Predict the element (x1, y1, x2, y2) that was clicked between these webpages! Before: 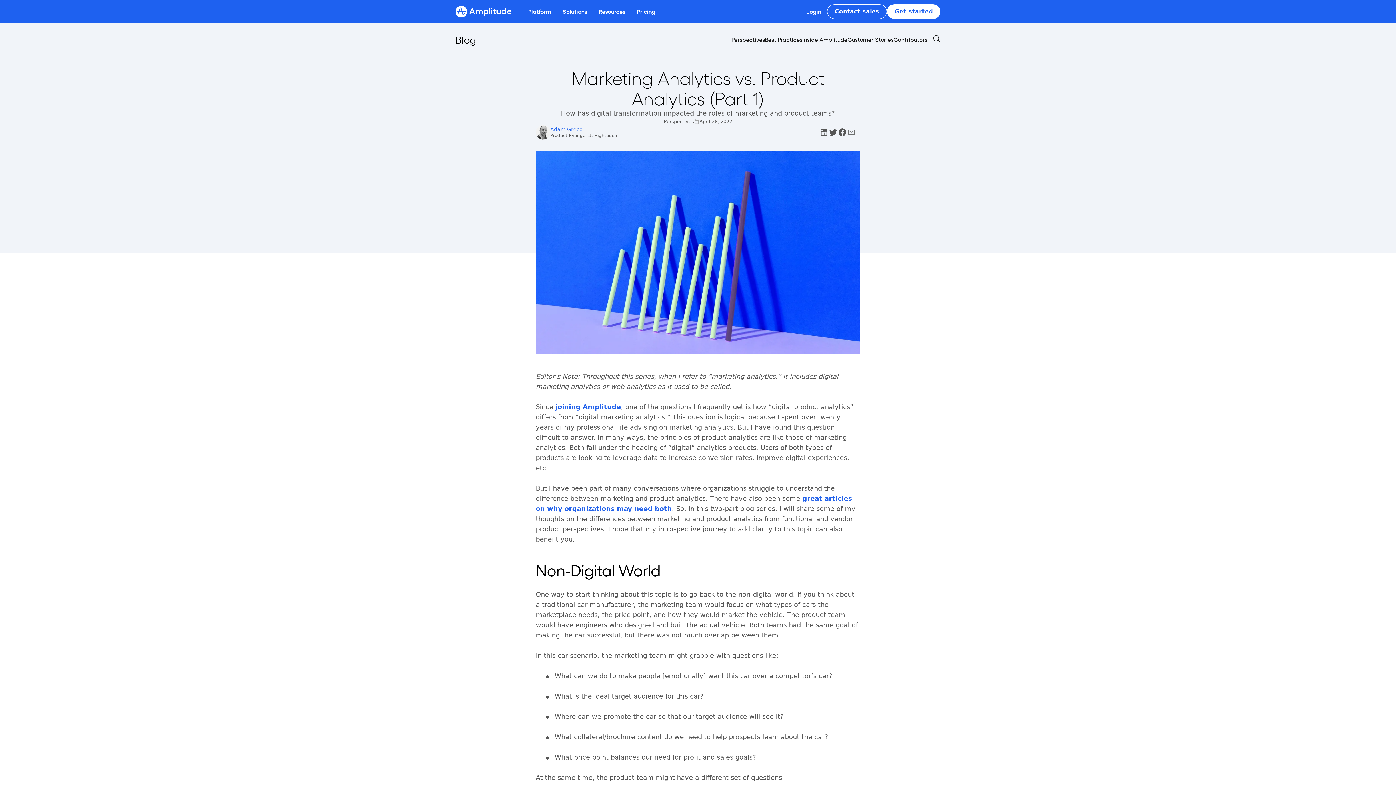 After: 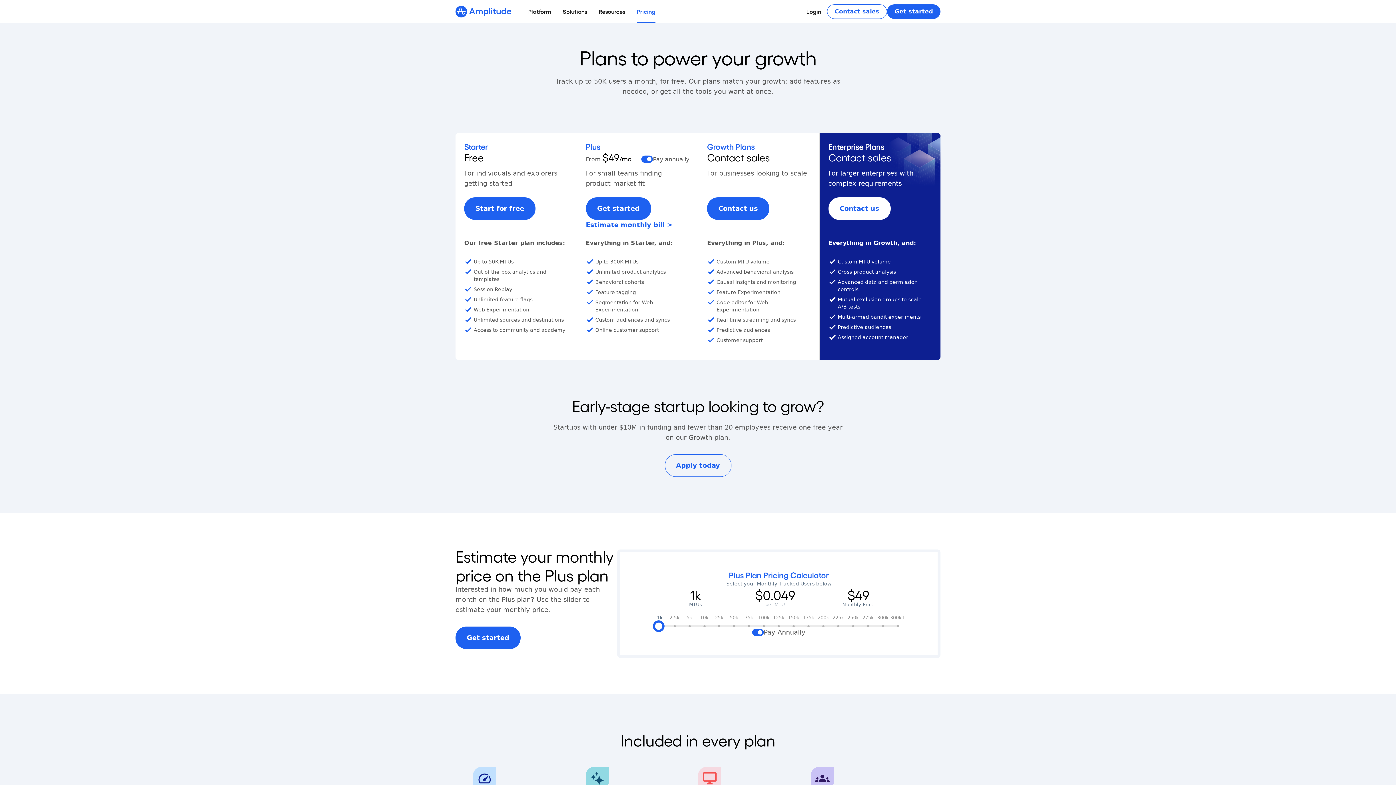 Action: label: Pricing bbox: (631, 0, 661, 23)